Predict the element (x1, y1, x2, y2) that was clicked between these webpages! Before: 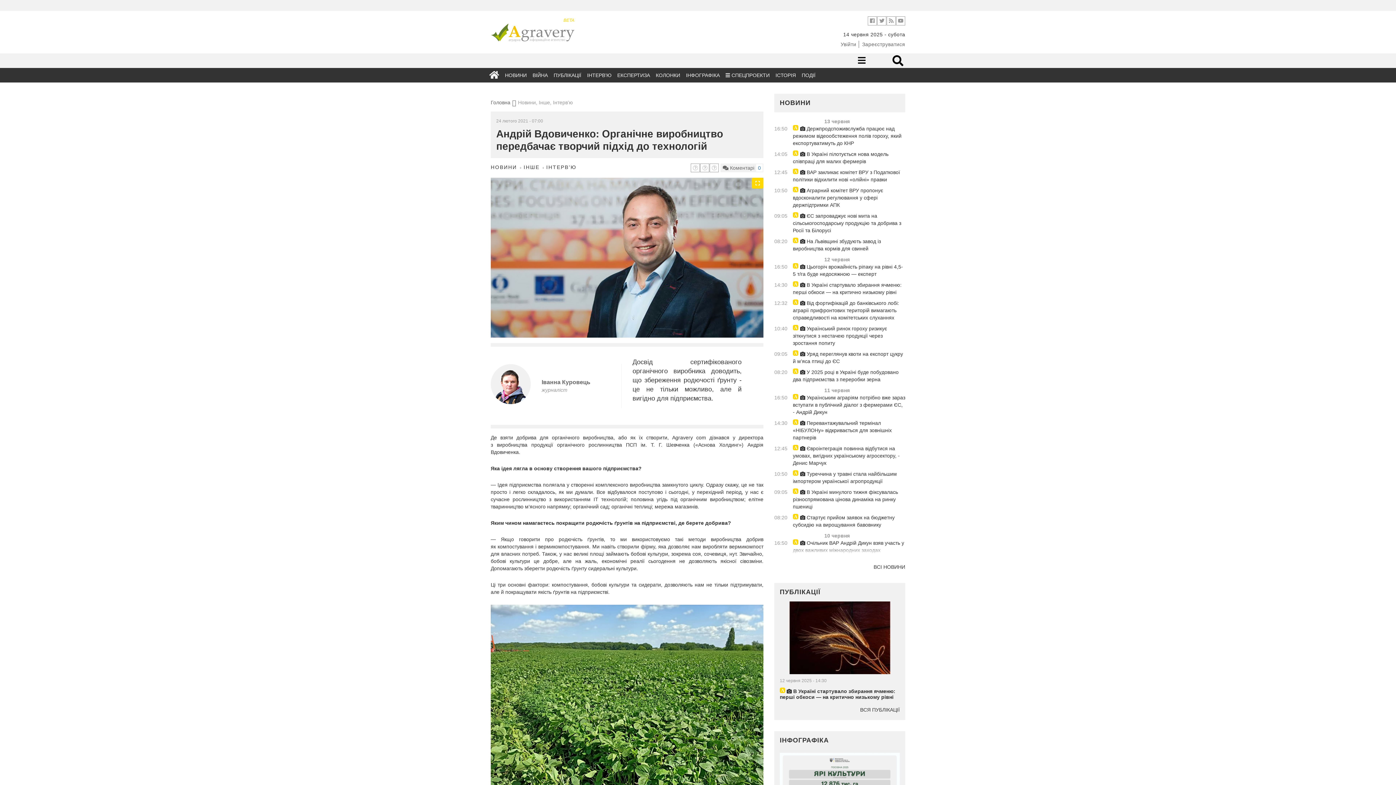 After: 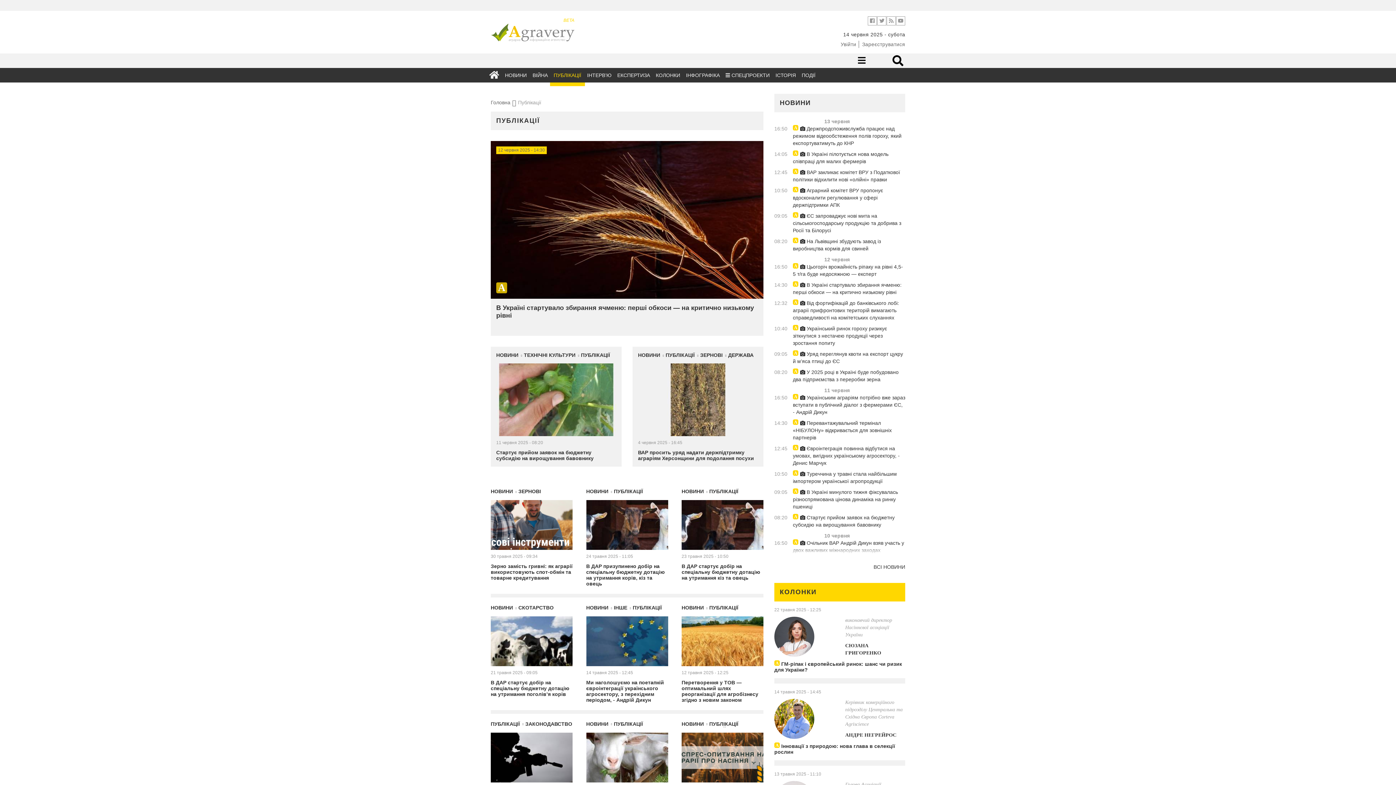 Action: label: ВСЯ ПУБЛІКАЦІЇ bbox: (860, 707, 900, 713)